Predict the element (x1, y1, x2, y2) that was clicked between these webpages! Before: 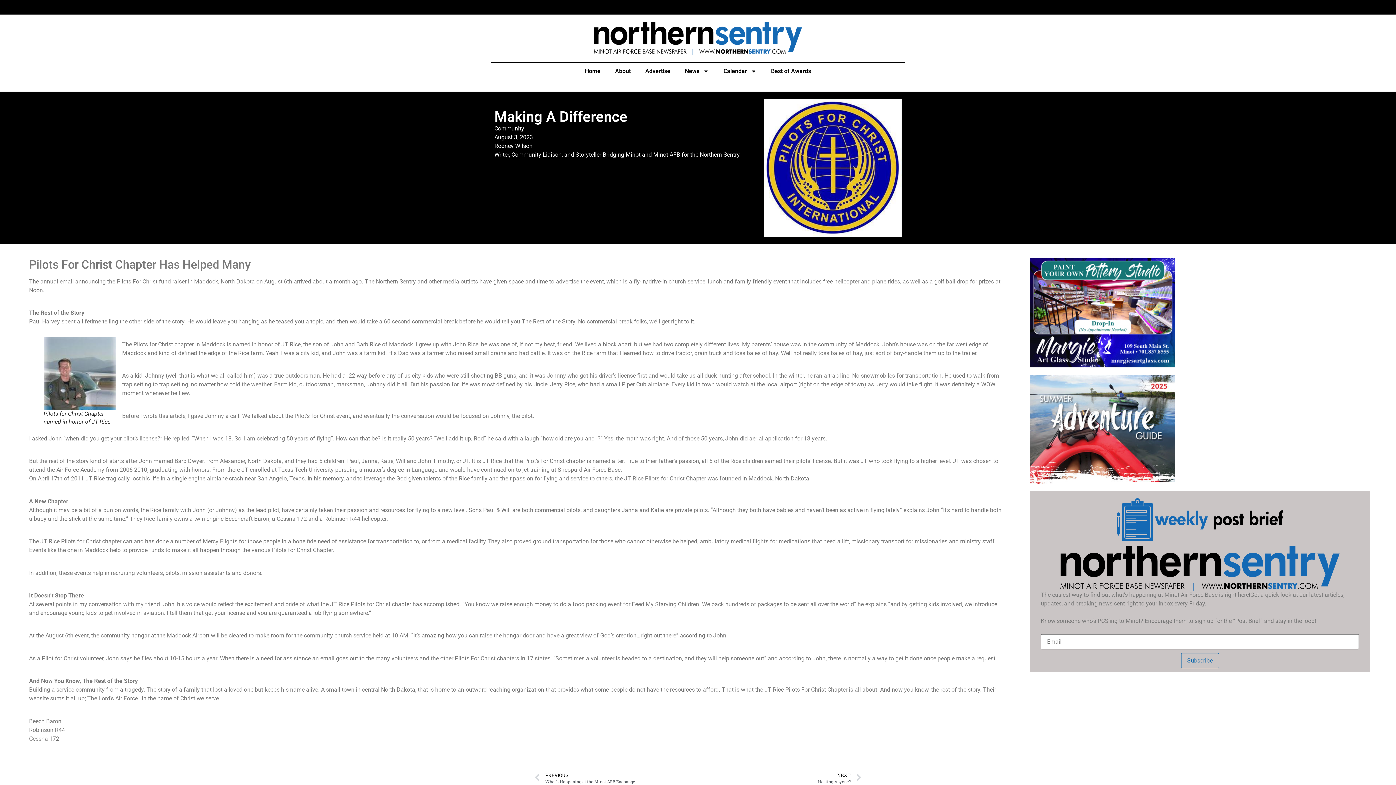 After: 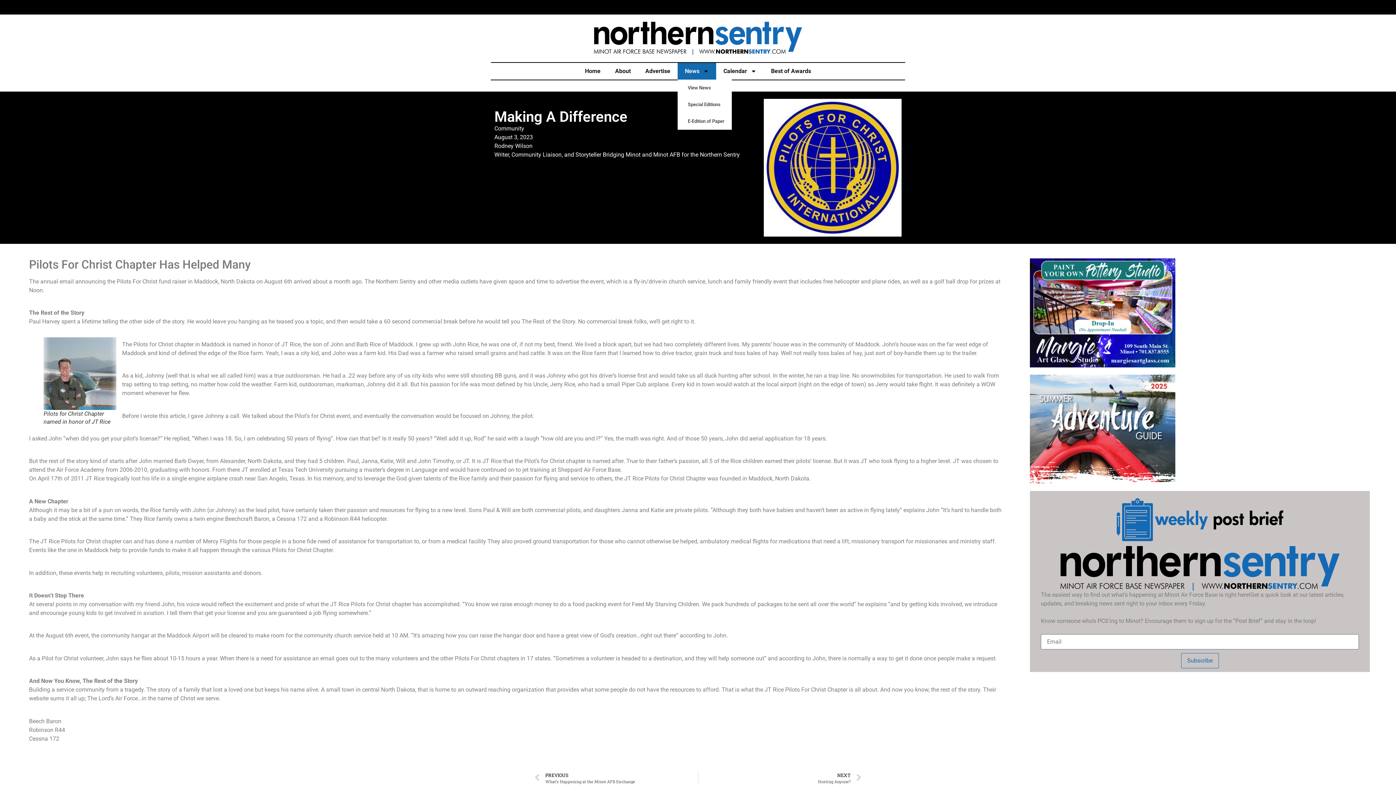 Action: bbox: (677, 62, 716, 79) label: News